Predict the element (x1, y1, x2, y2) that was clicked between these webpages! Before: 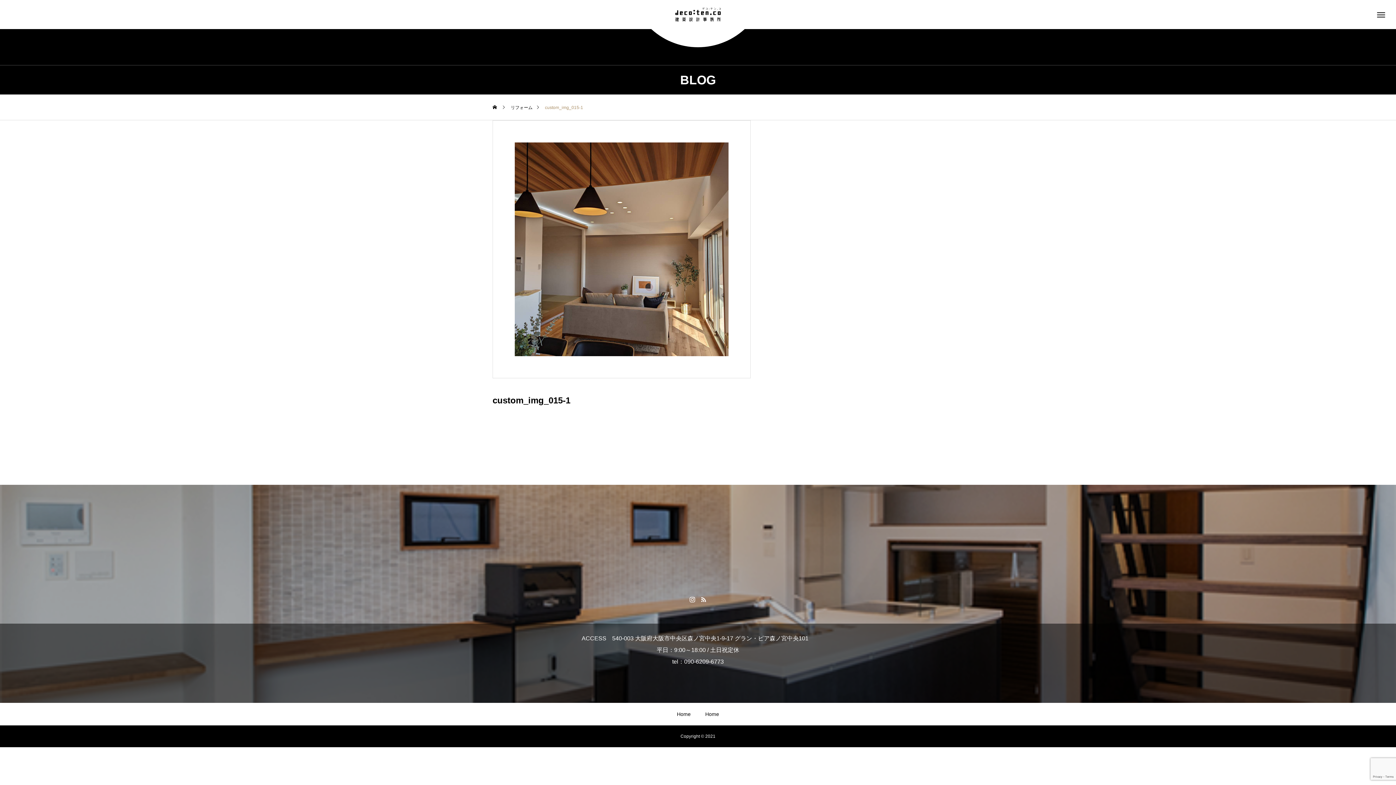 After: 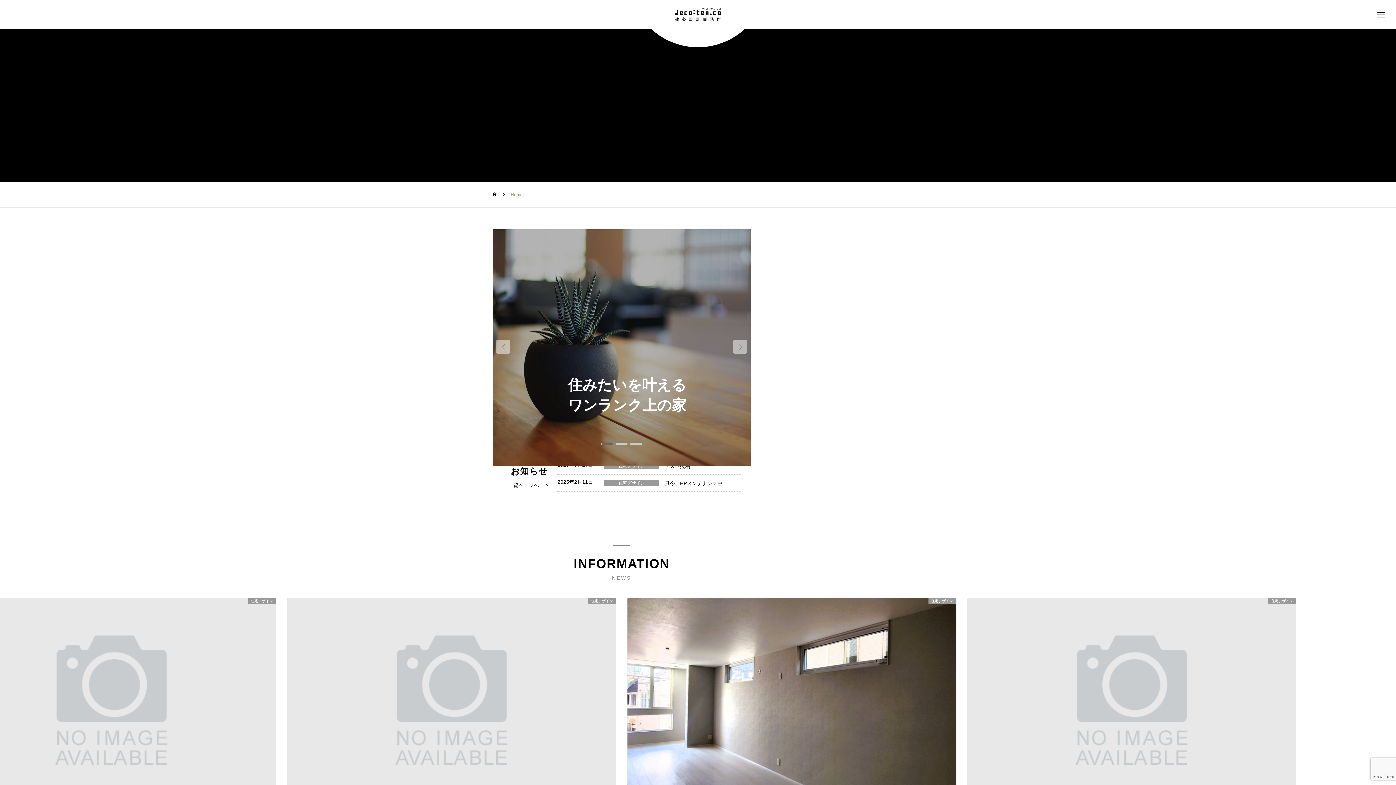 Action: label: Home bbox: (705, 703, 719, 725)